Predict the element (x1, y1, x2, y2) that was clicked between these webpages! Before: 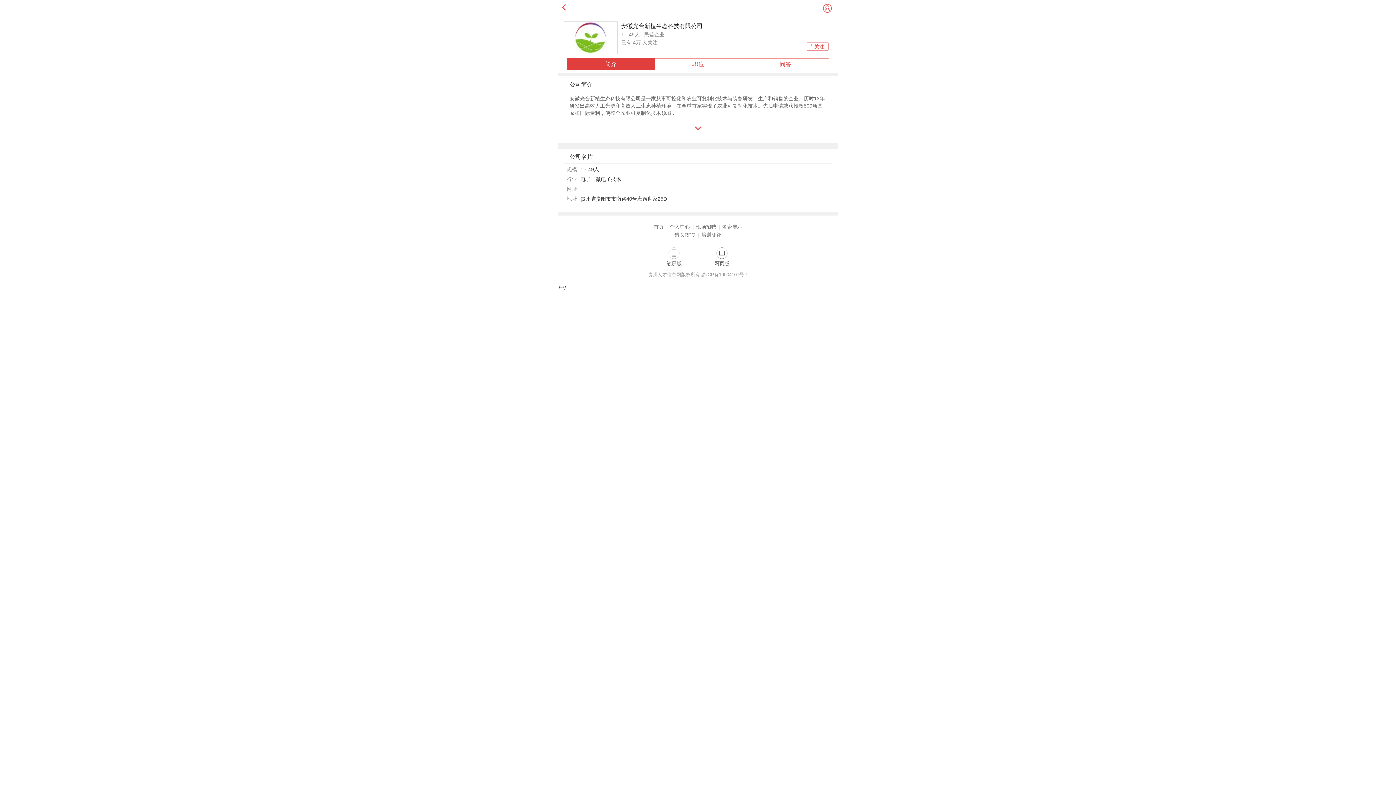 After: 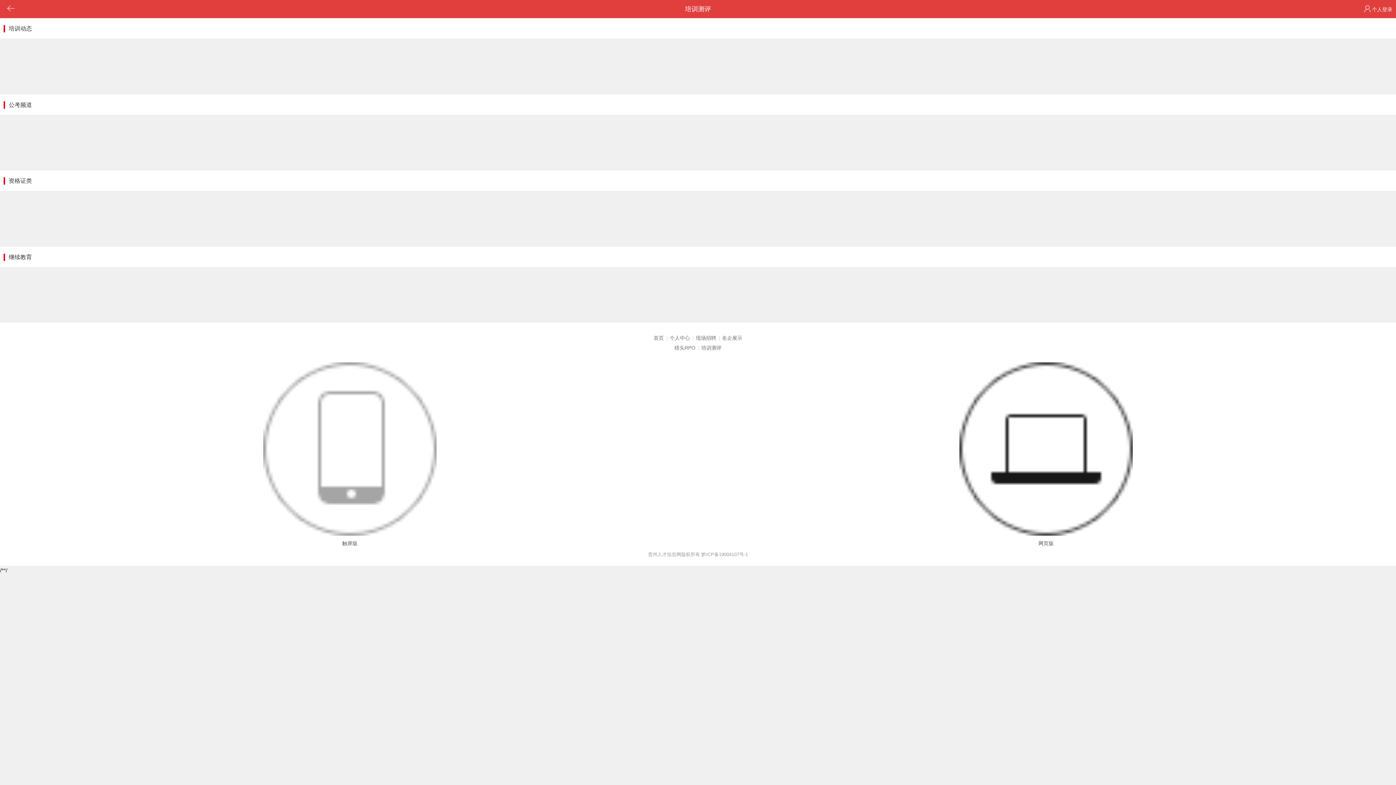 Action: label: 培训测评 bbox: (701, 231, 721, 237)